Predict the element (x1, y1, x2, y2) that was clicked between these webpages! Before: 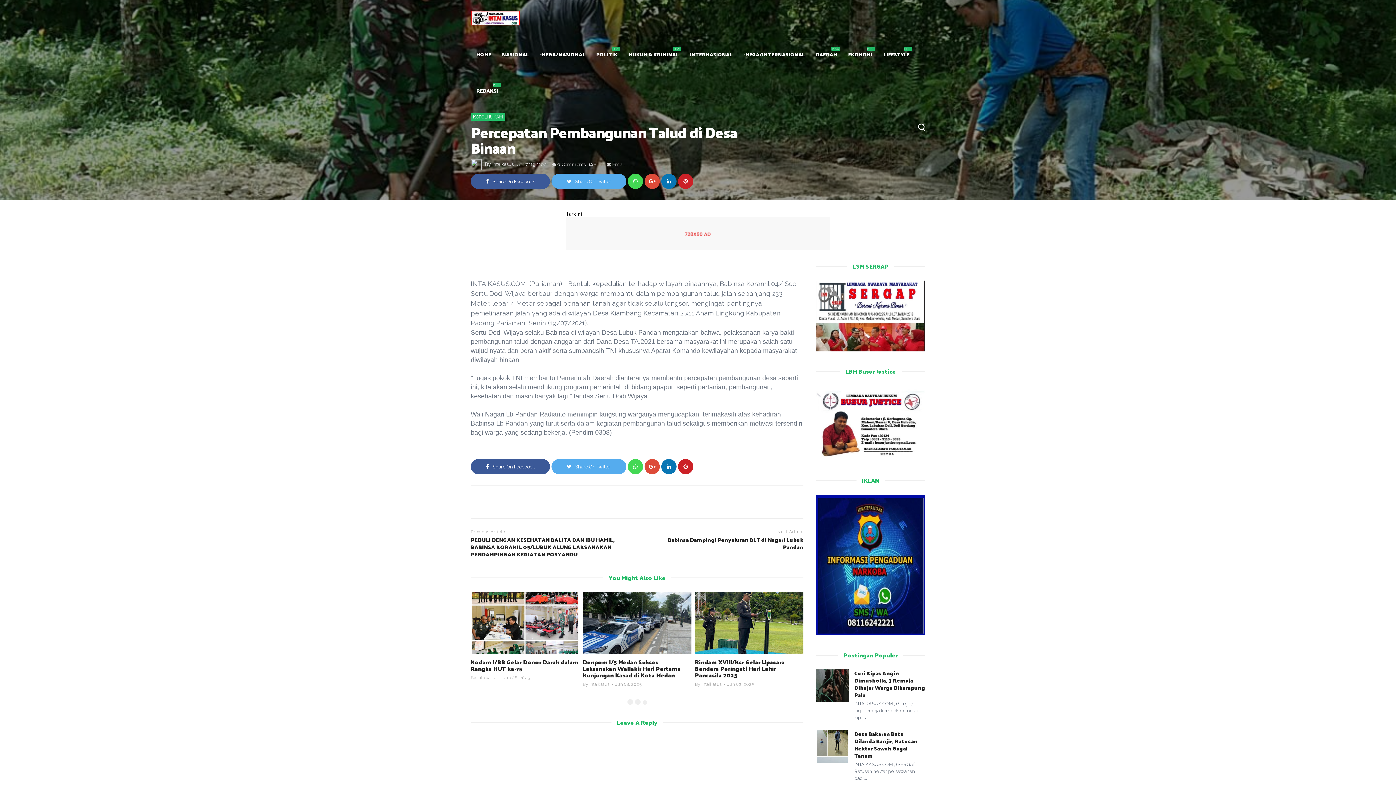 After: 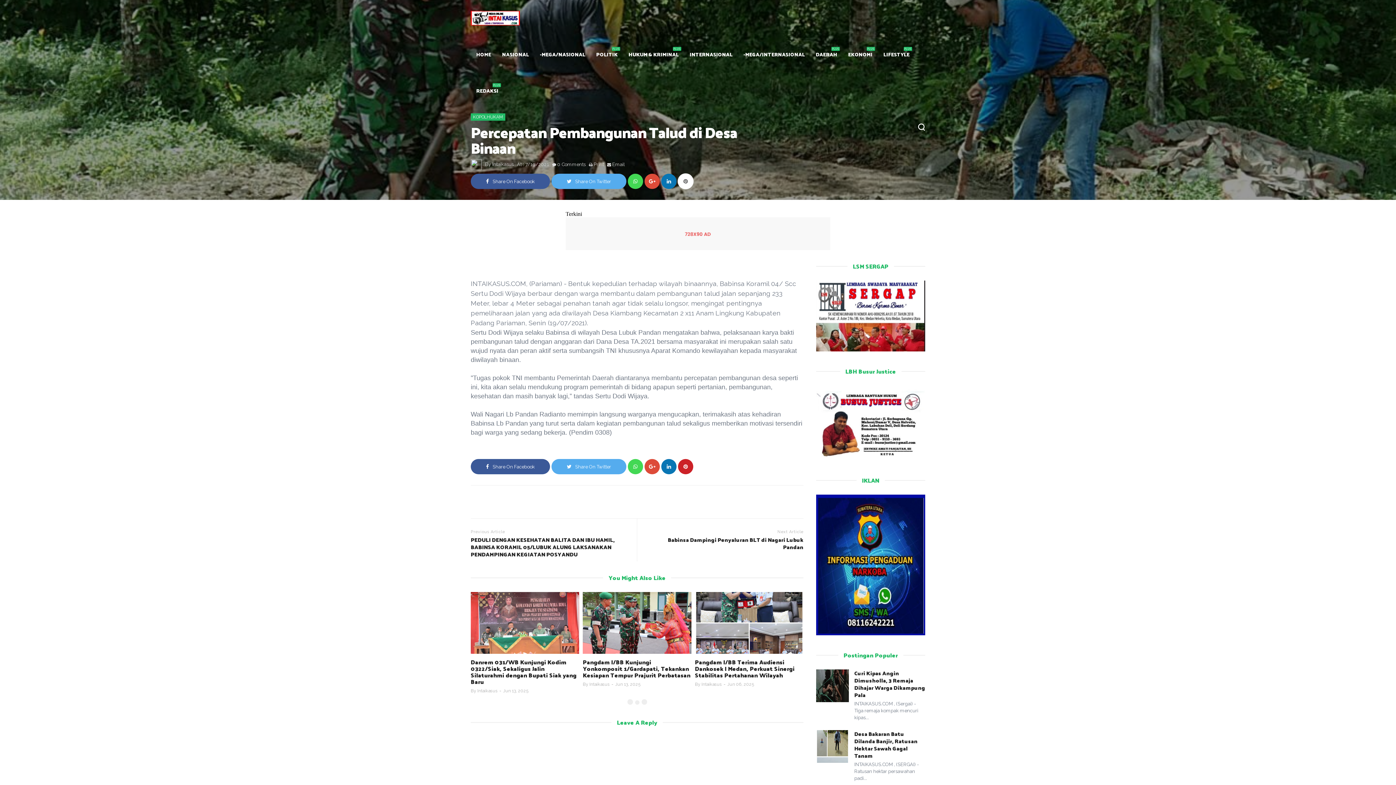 Action: bbox: (678, 173, 693, 189)